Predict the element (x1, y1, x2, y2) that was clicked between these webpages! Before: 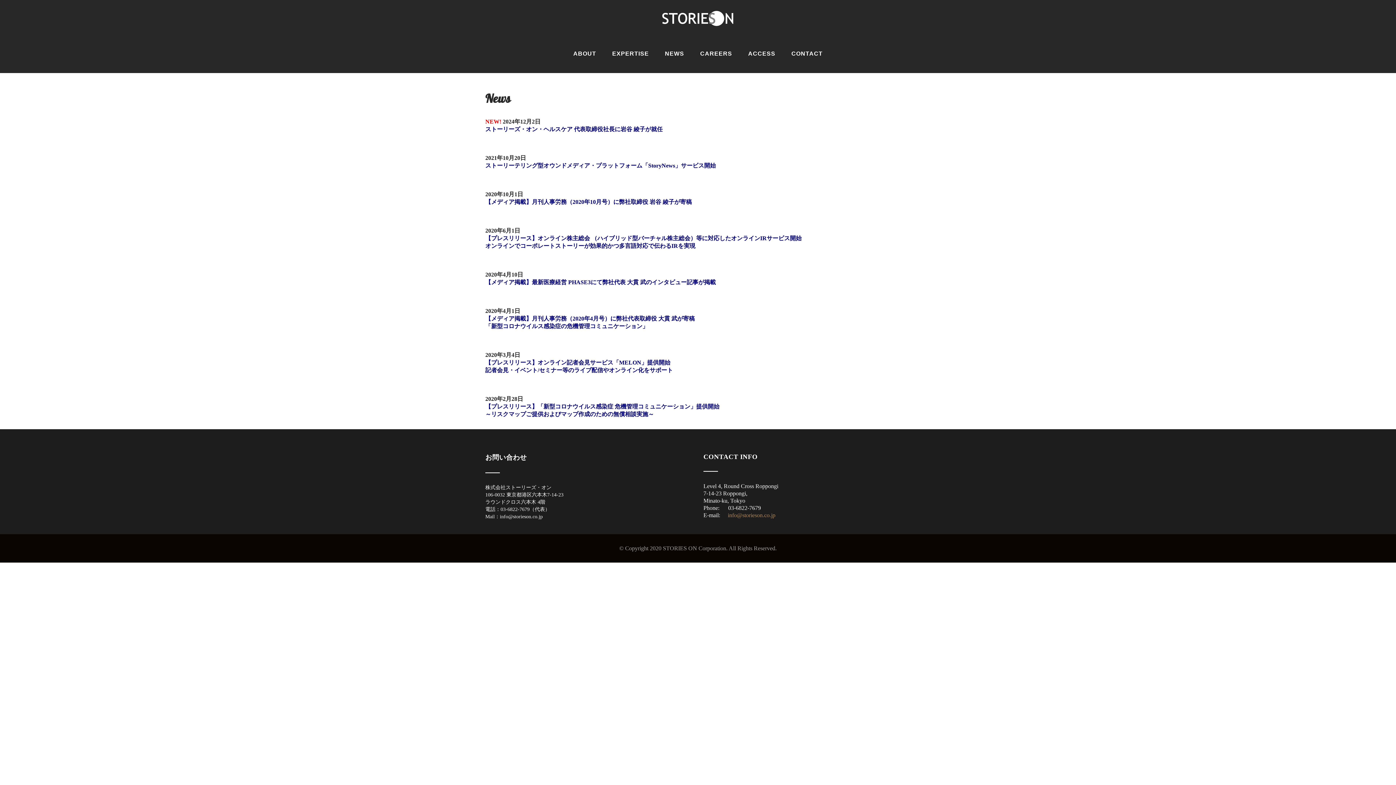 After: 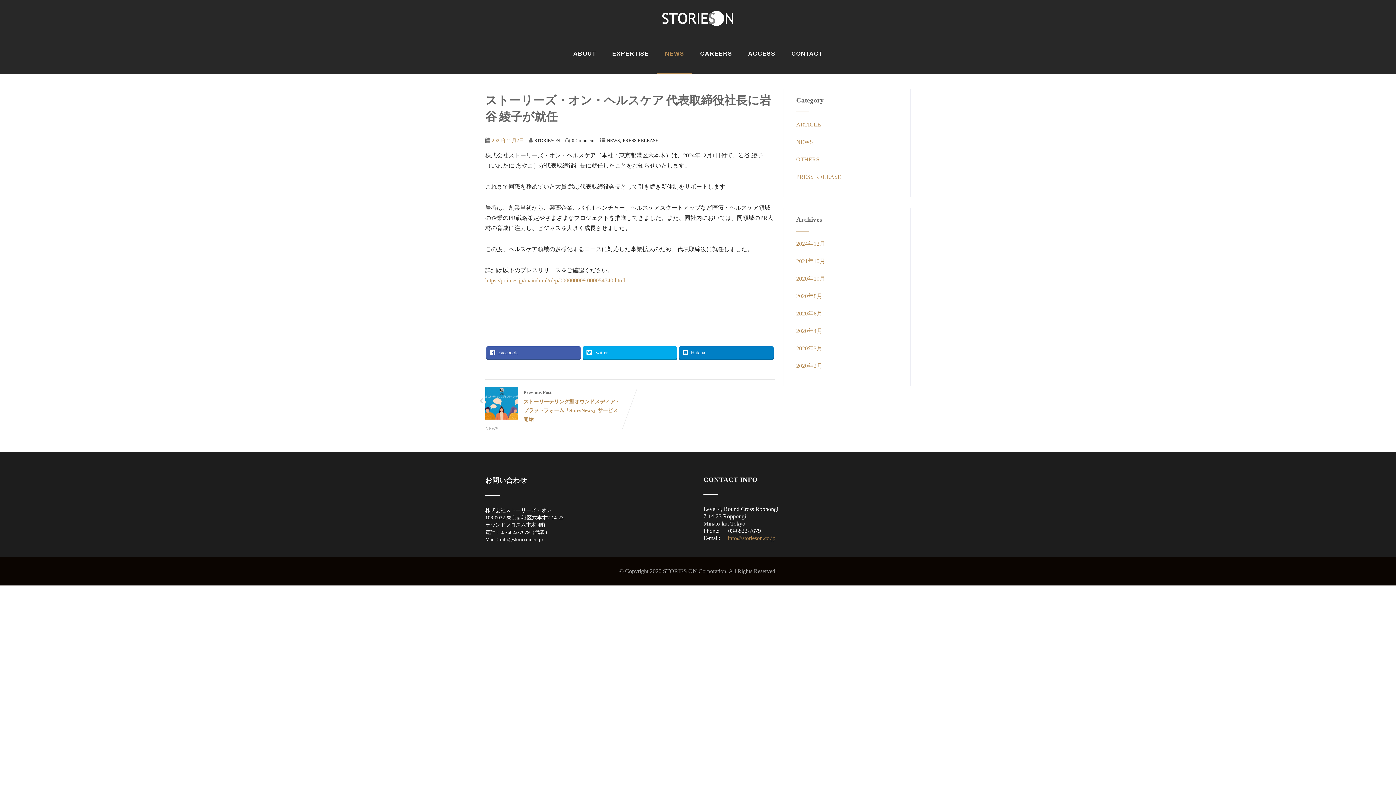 Action: label: ストーリーズ・オン・ヘルスケア 代表取締役社長に岩谷 綾子が就任 bbox: (485, 126, 662, 132)